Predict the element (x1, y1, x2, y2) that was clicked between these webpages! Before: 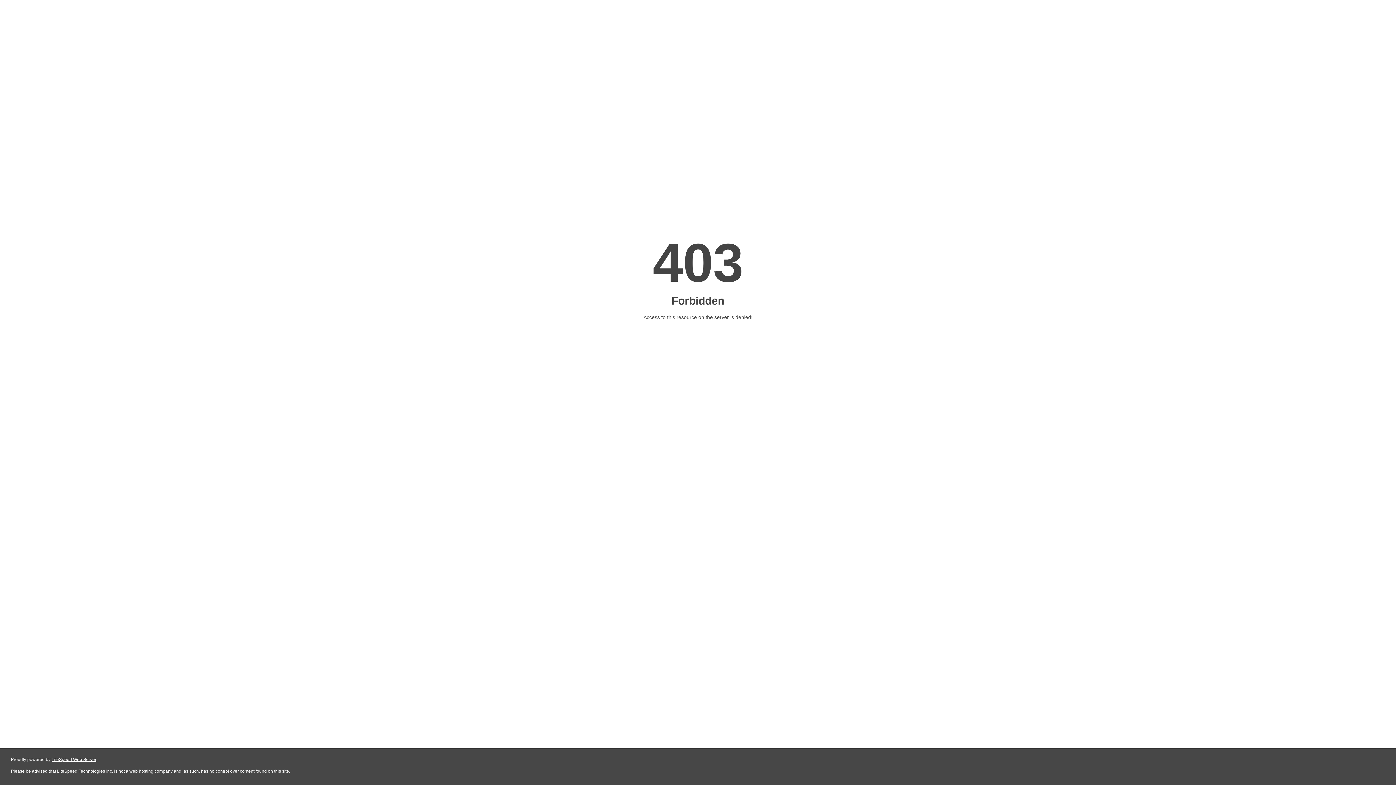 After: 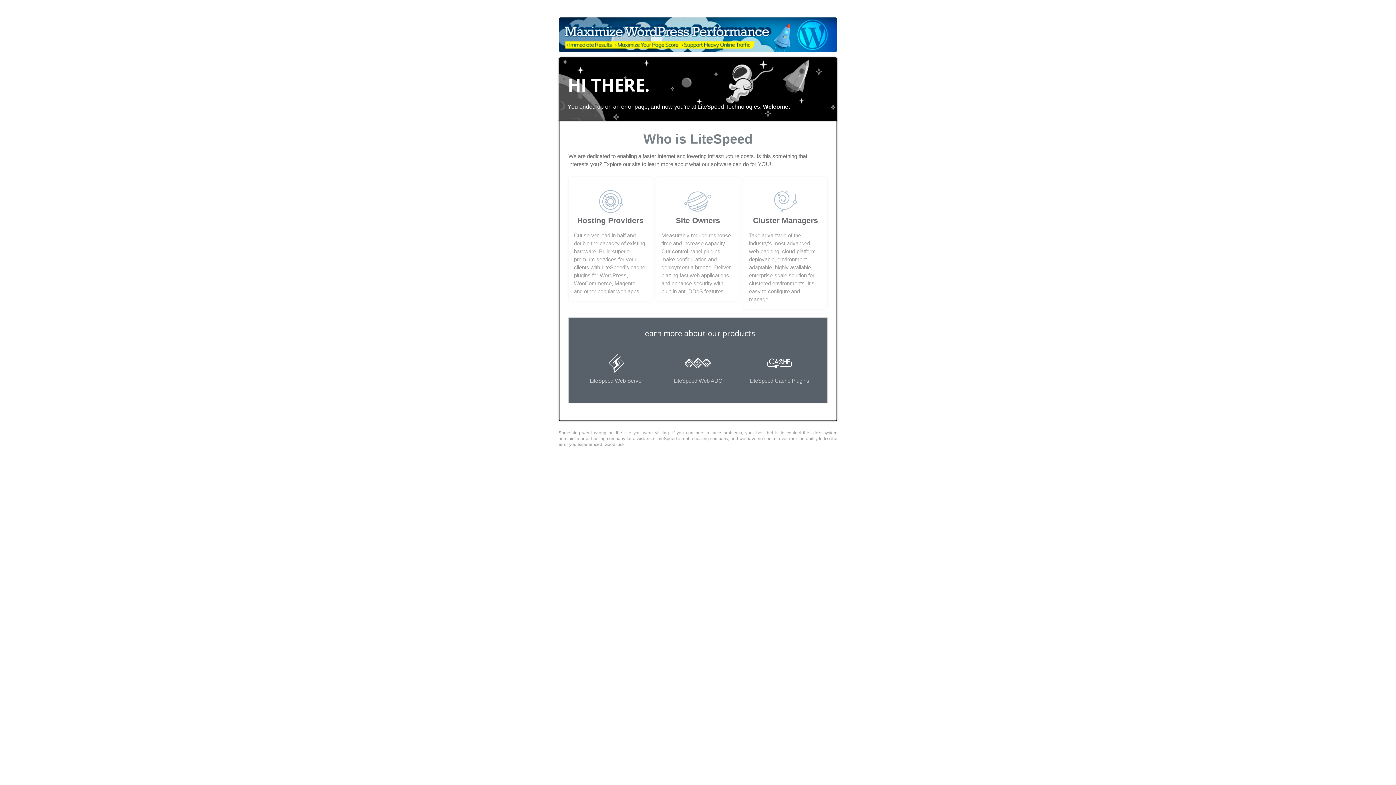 Action: label: LiteSpeed Web Server bbox: (51, 757, 96, 762)